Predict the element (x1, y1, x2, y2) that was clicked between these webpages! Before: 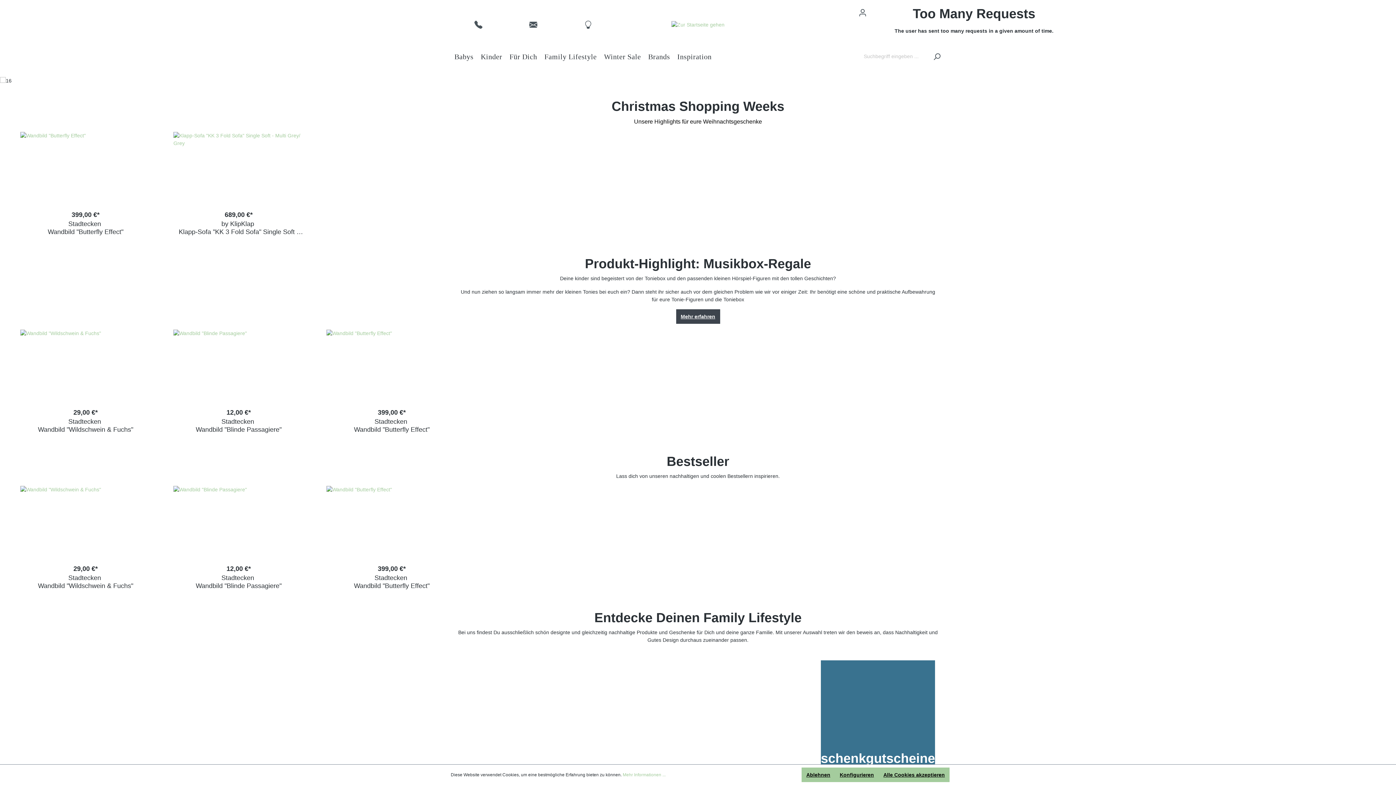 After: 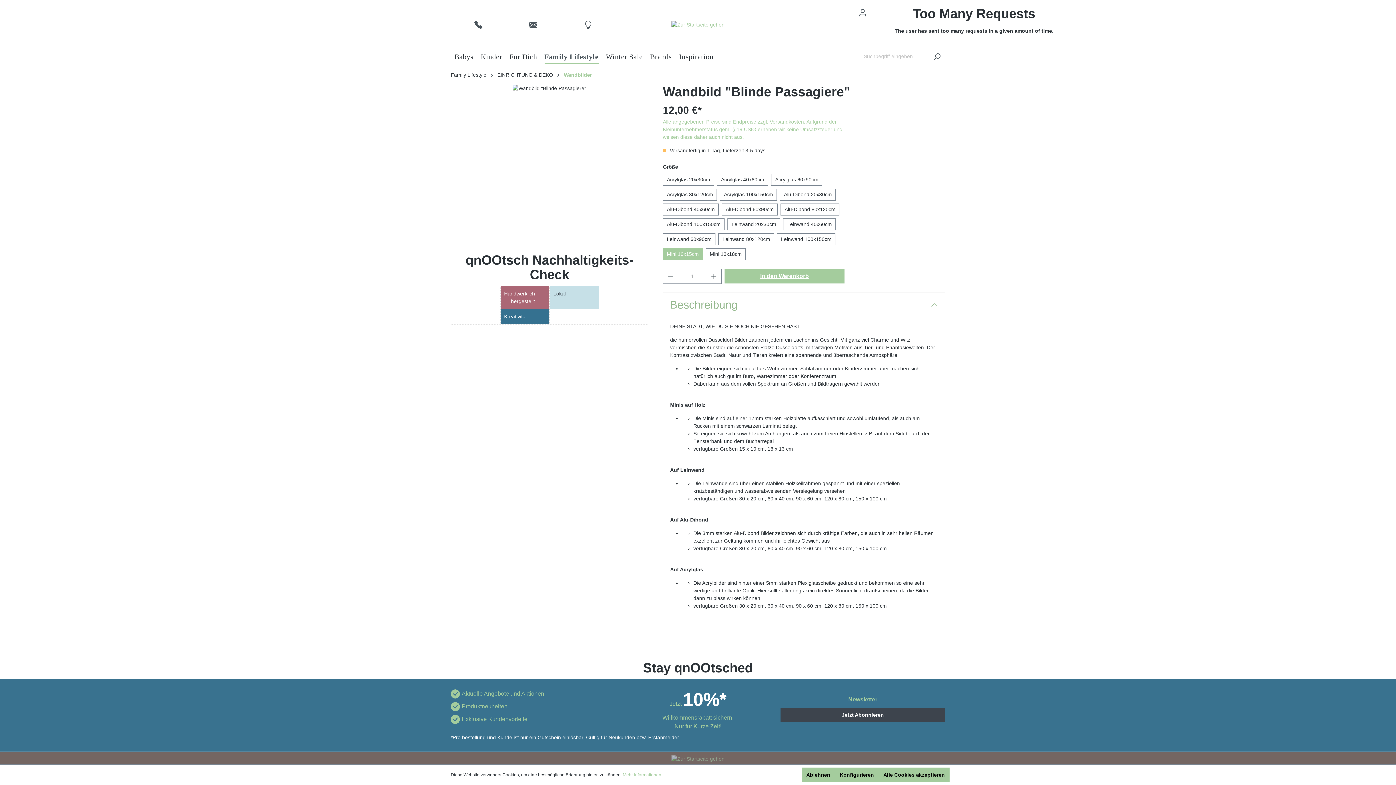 Action: bbox: (173, 574, 304, 590) label: Stadtecken
Wandbild "Blinde Passagiere"